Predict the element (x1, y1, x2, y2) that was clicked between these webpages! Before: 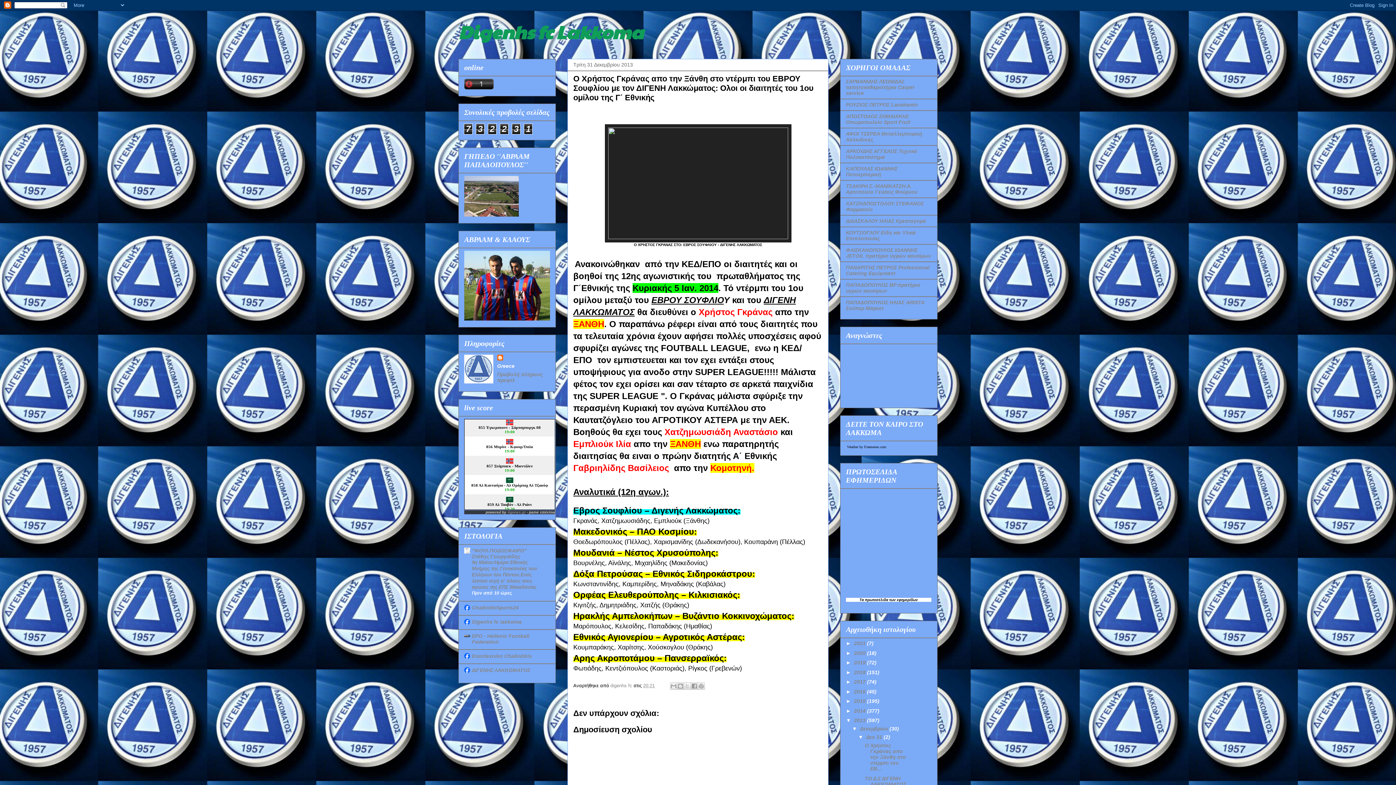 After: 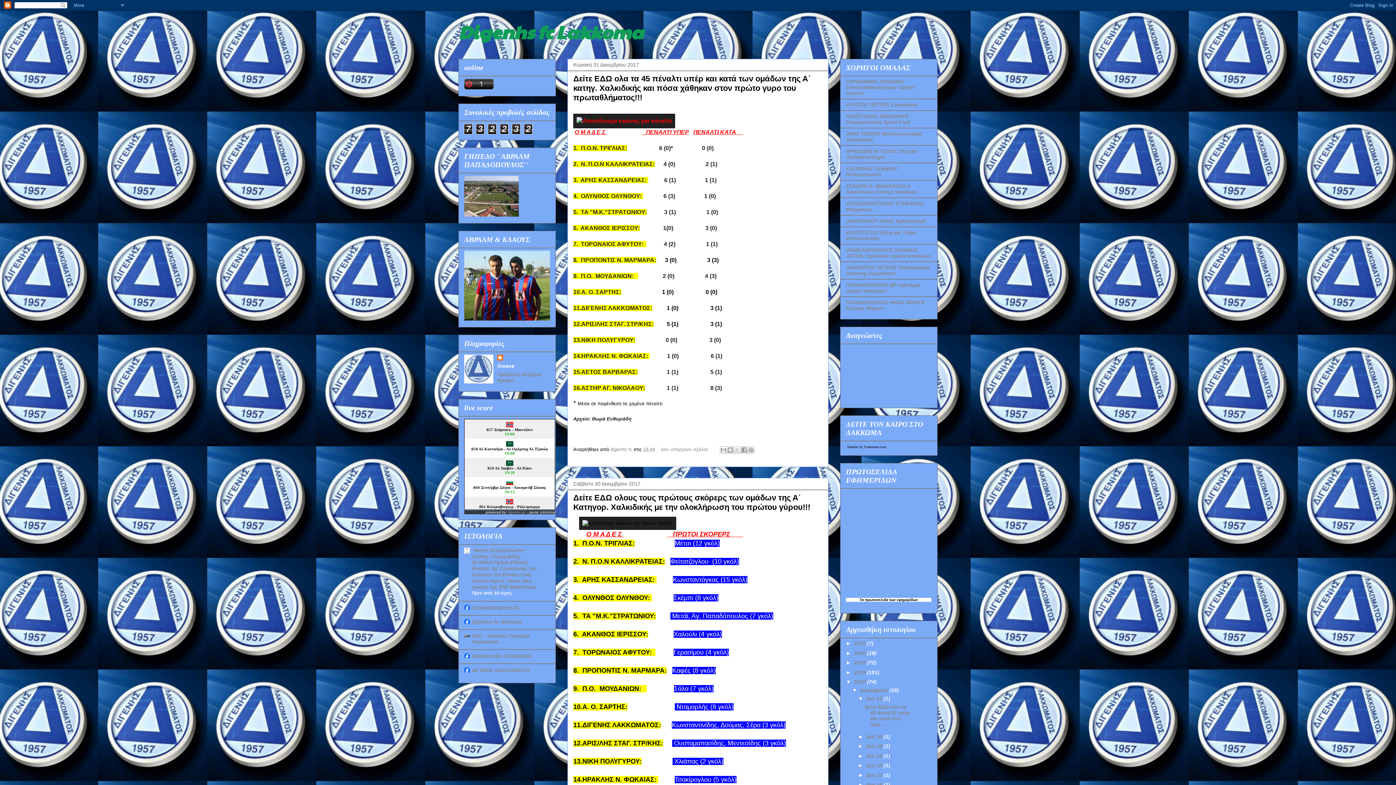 Action: bbox: (854, 679, 867, 685) label: 2017 